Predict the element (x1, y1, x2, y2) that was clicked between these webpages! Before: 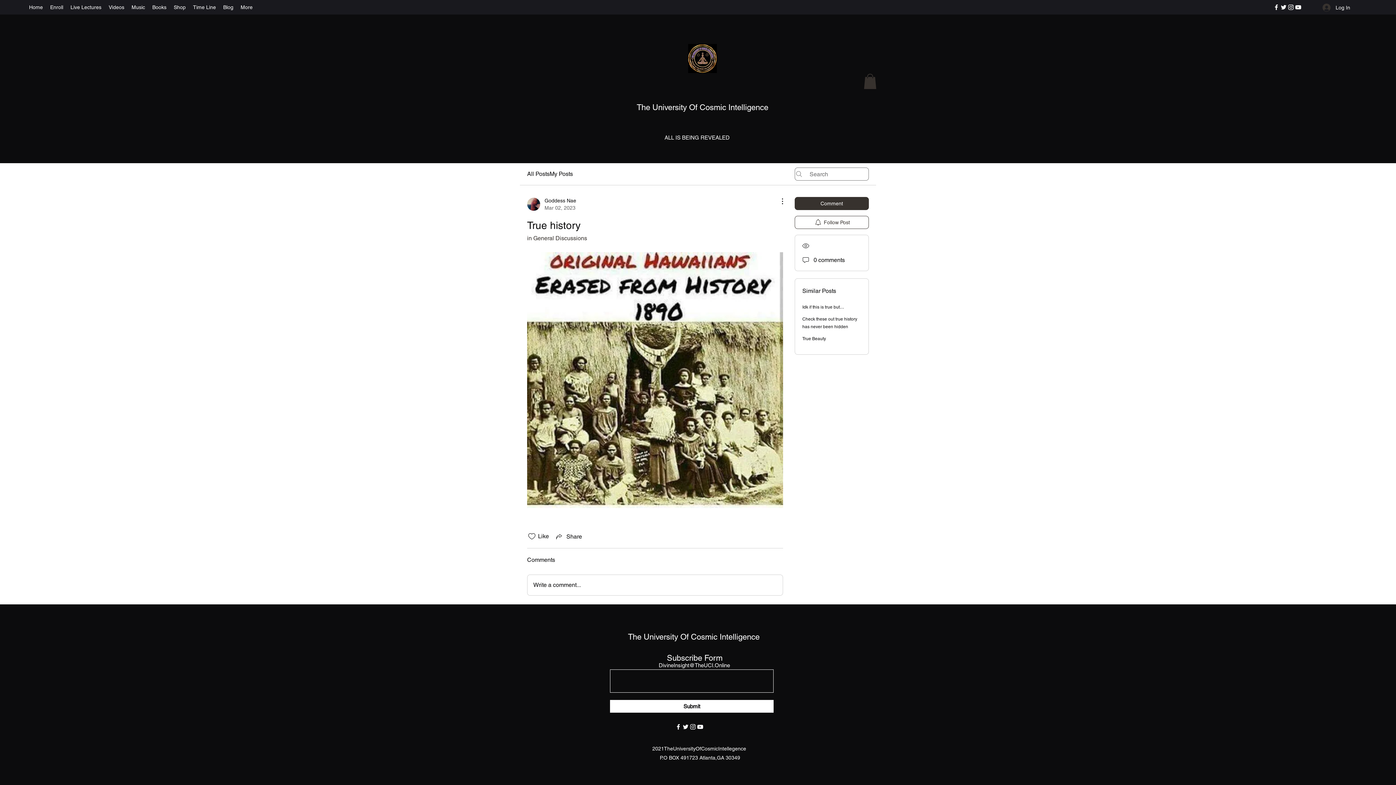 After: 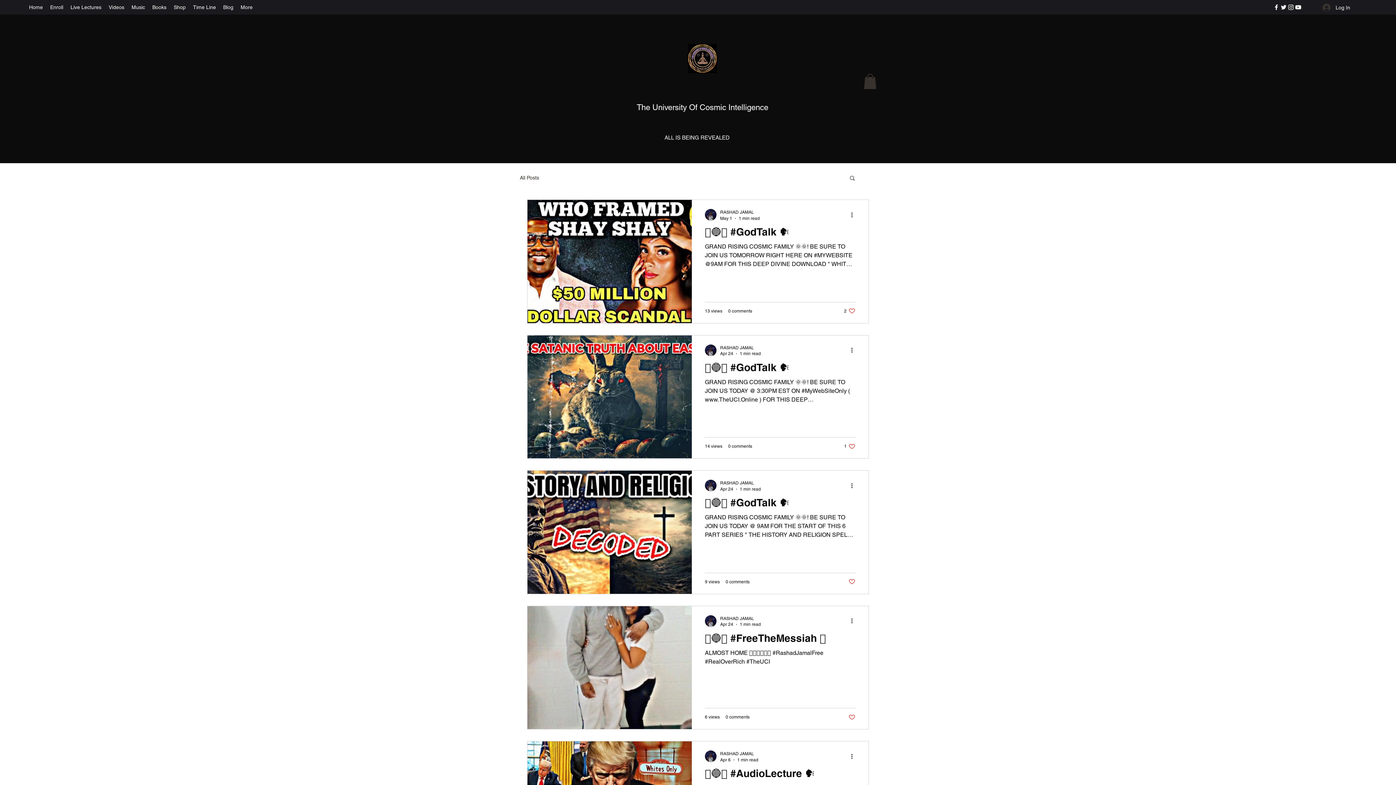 Action: label: Blog bbox: (219, 1, 237, 12)